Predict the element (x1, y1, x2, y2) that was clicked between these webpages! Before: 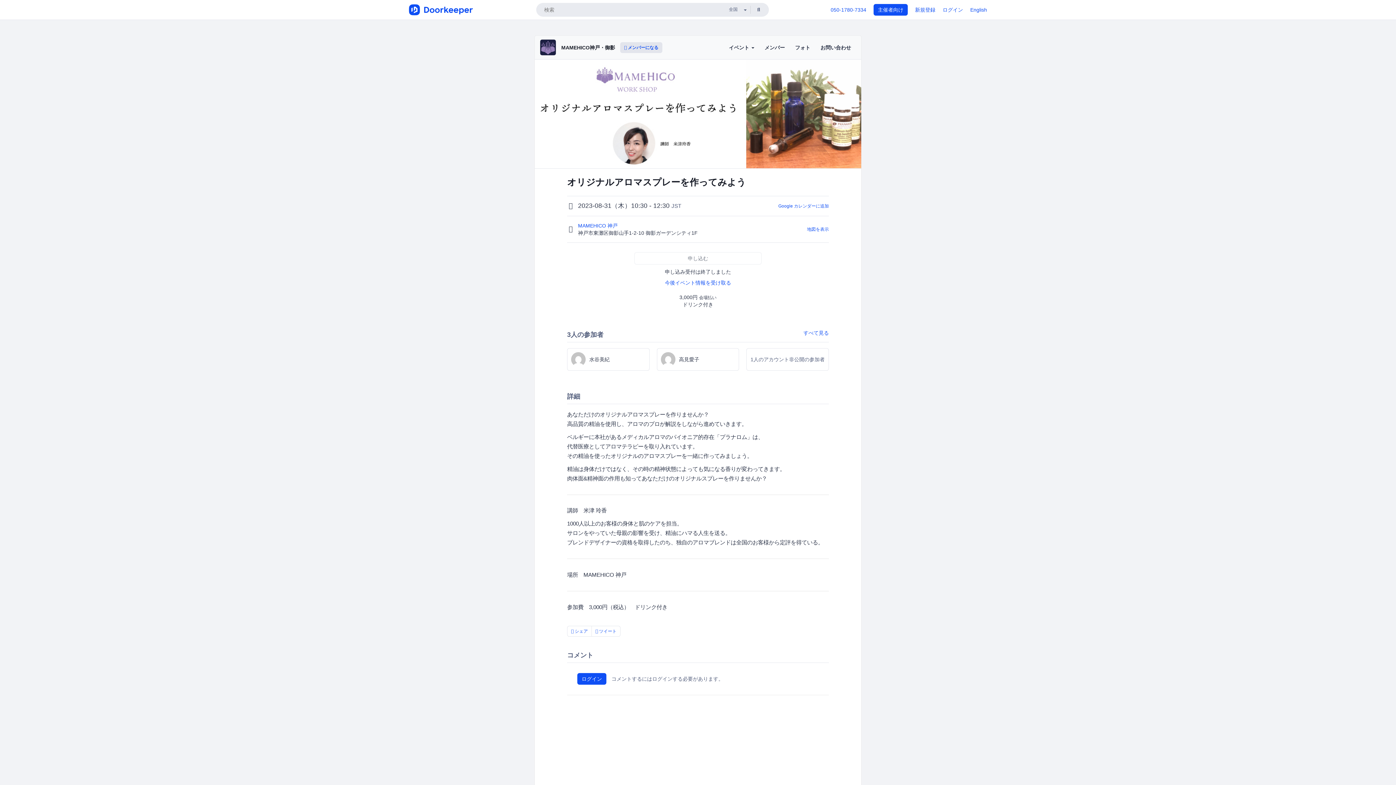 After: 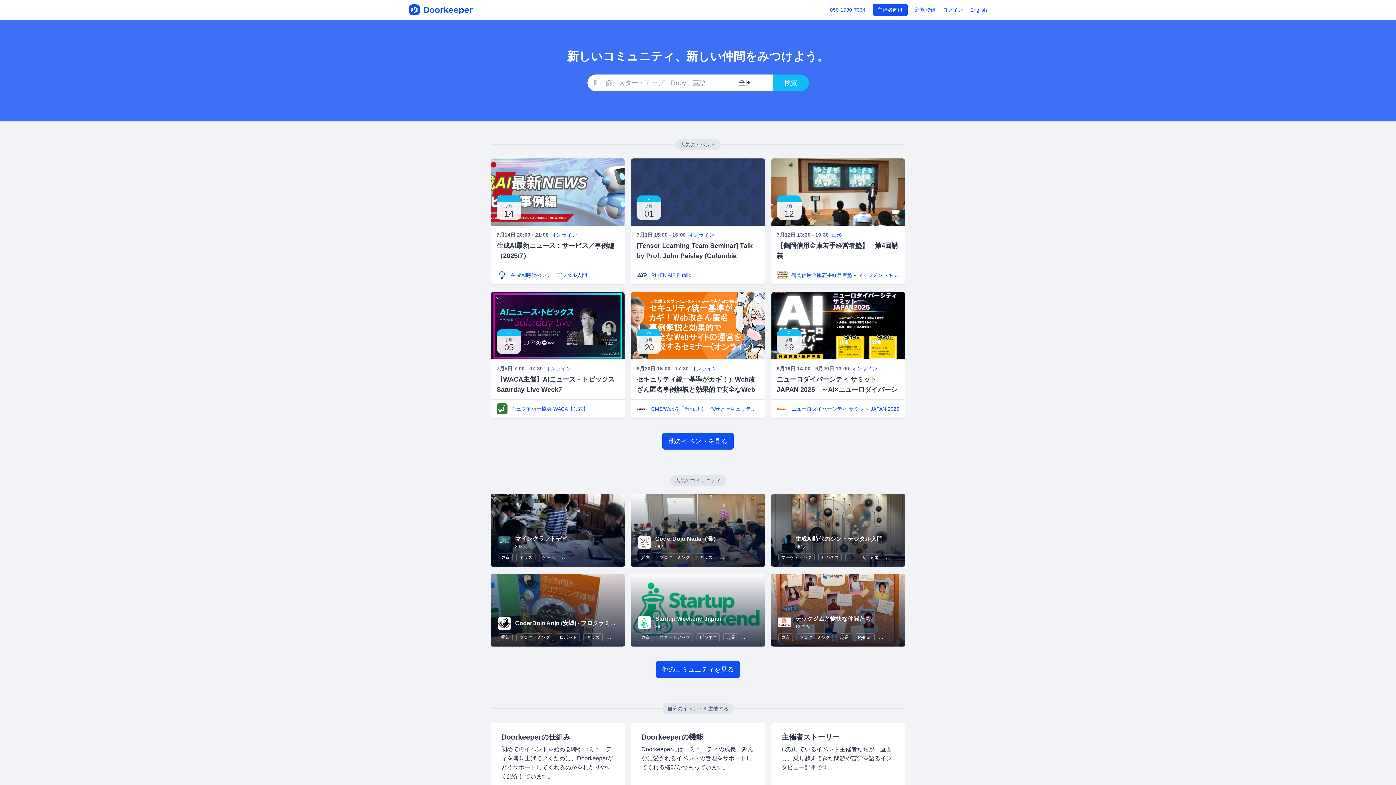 Action: bbox: (409, 4, 474, 15)